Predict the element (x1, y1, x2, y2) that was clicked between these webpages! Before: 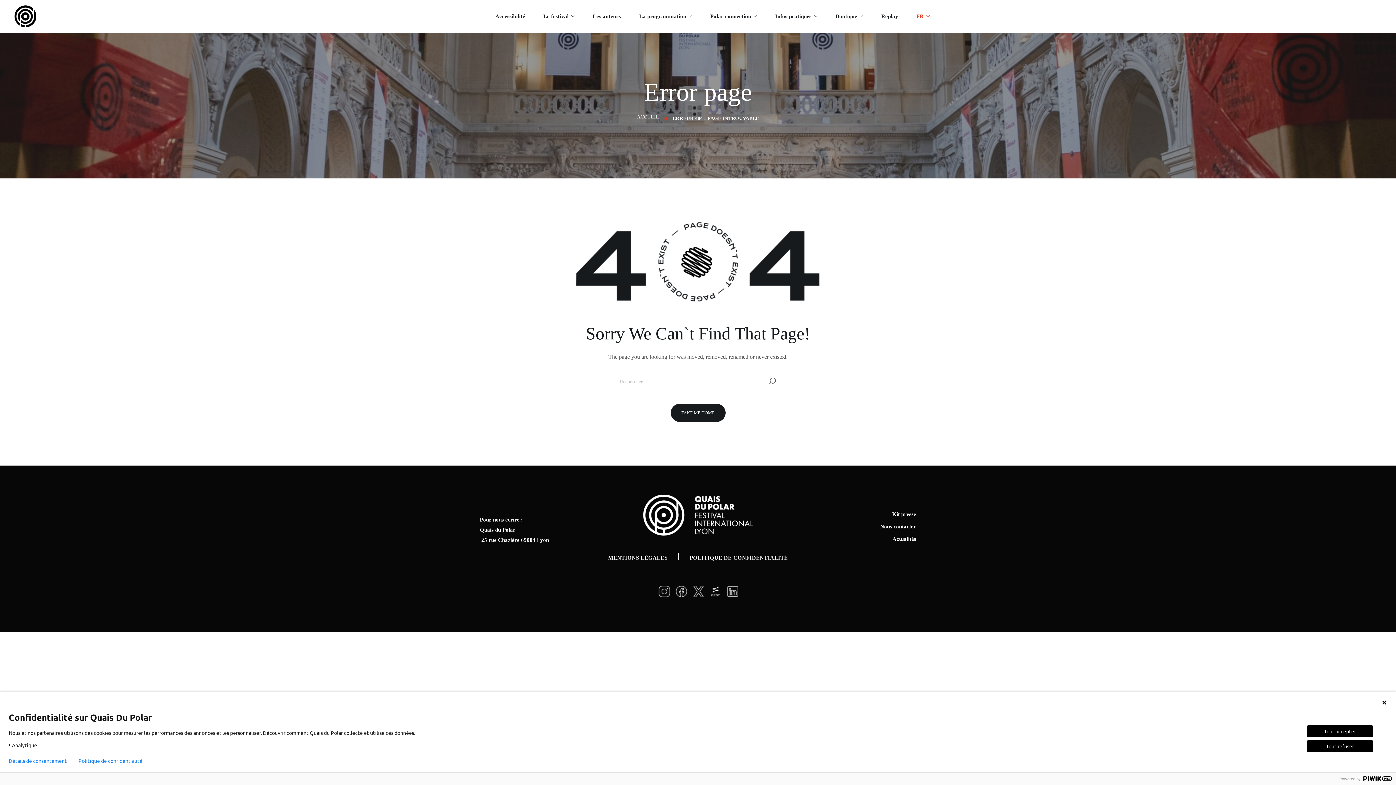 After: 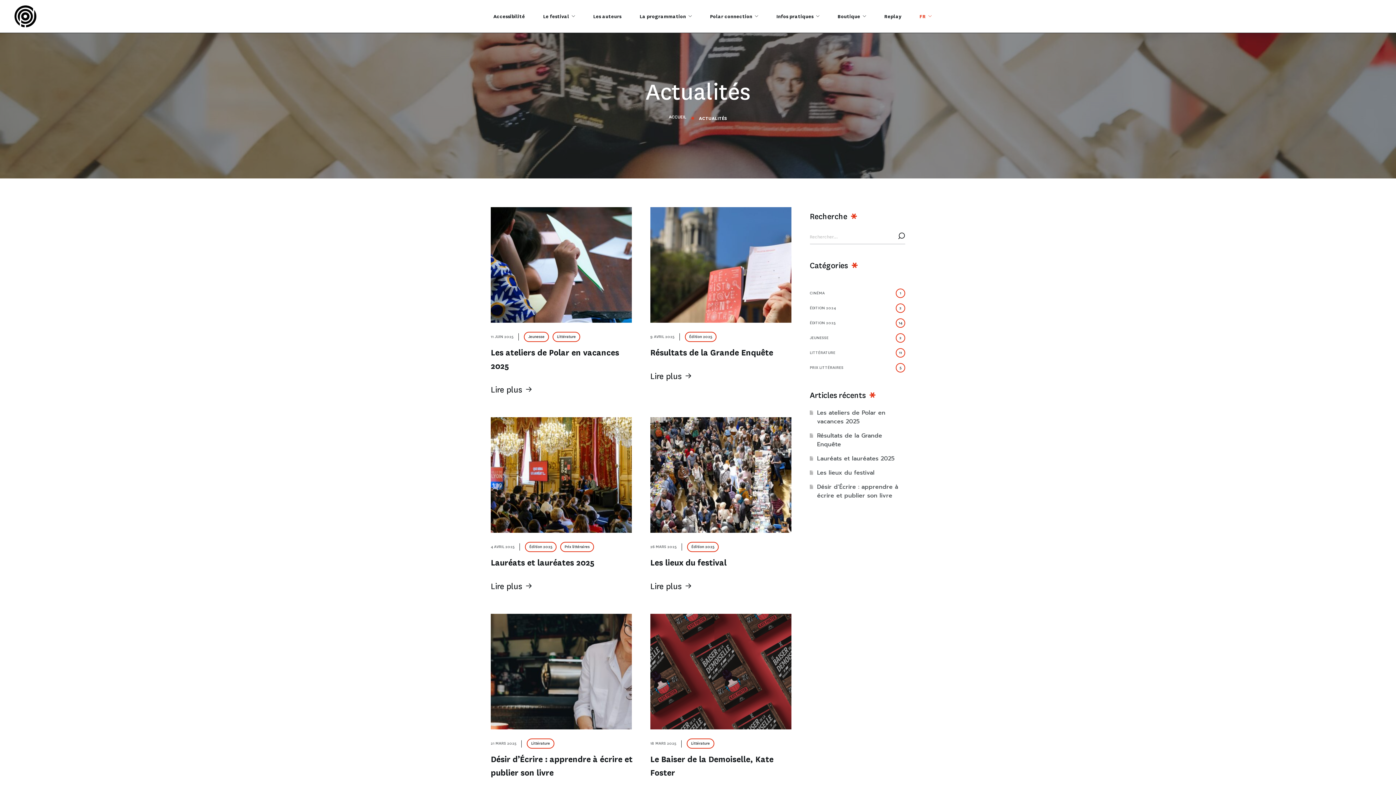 Action: bbox: (807, 534, 916, 544) label: Actualités